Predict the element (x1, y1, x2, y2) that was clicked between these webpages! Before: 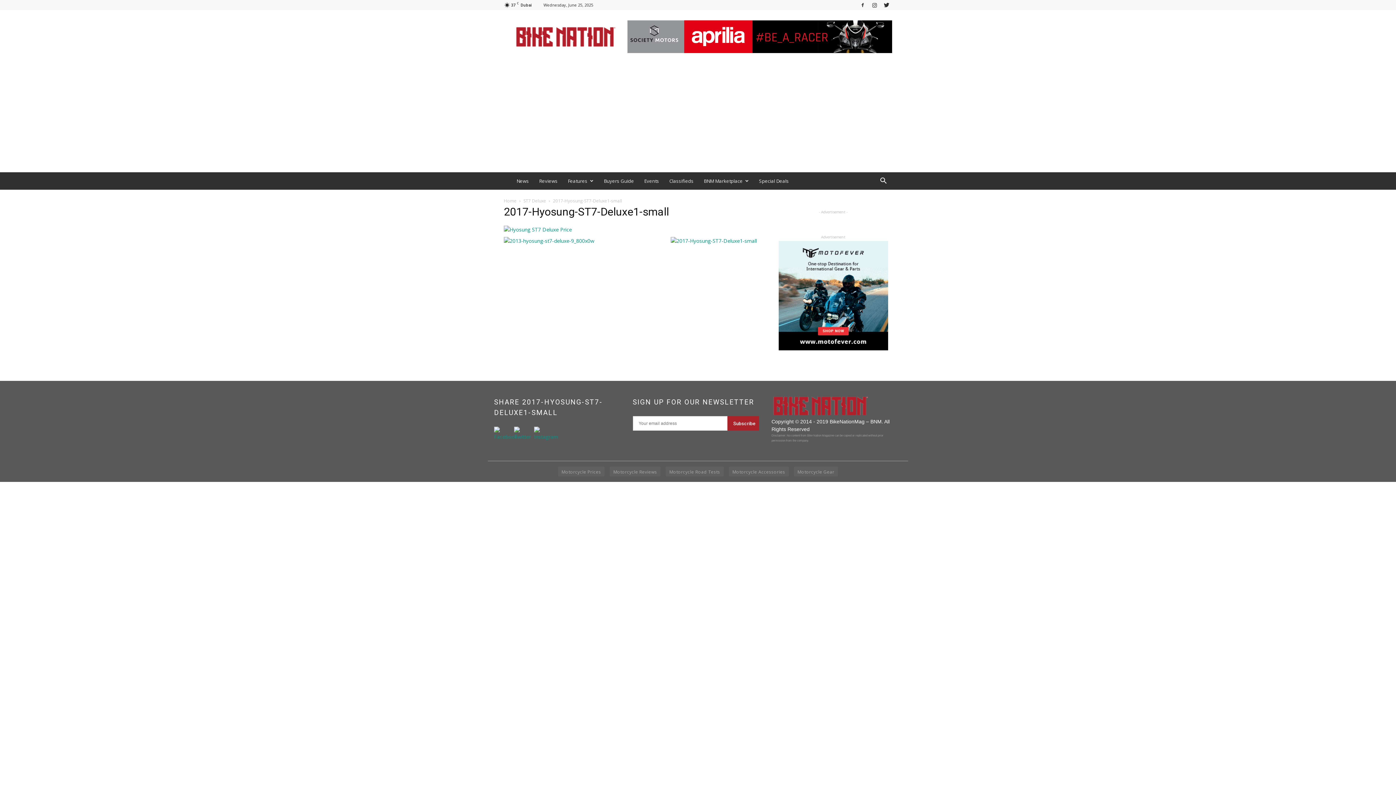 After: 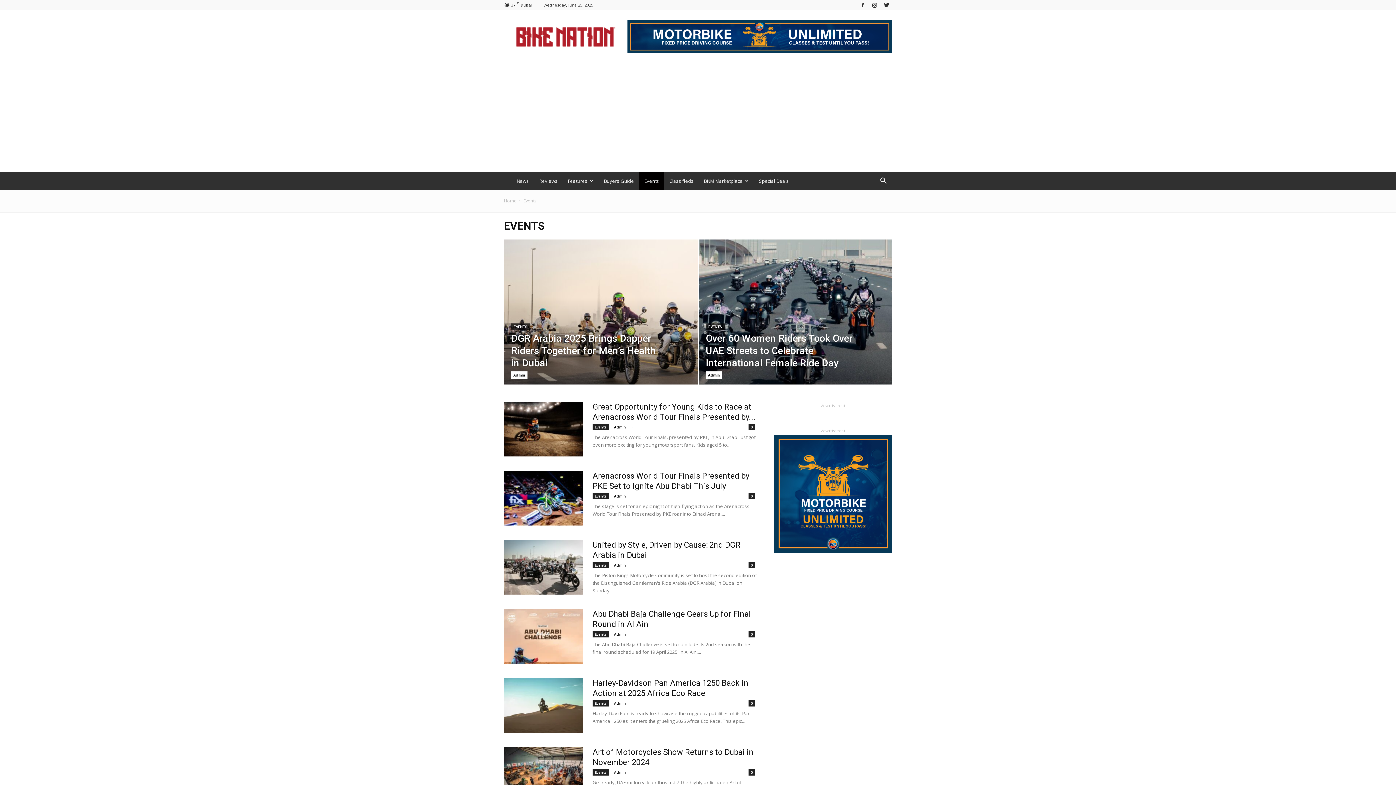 Action: bbox: (639, 172, 664, 189) label: Events